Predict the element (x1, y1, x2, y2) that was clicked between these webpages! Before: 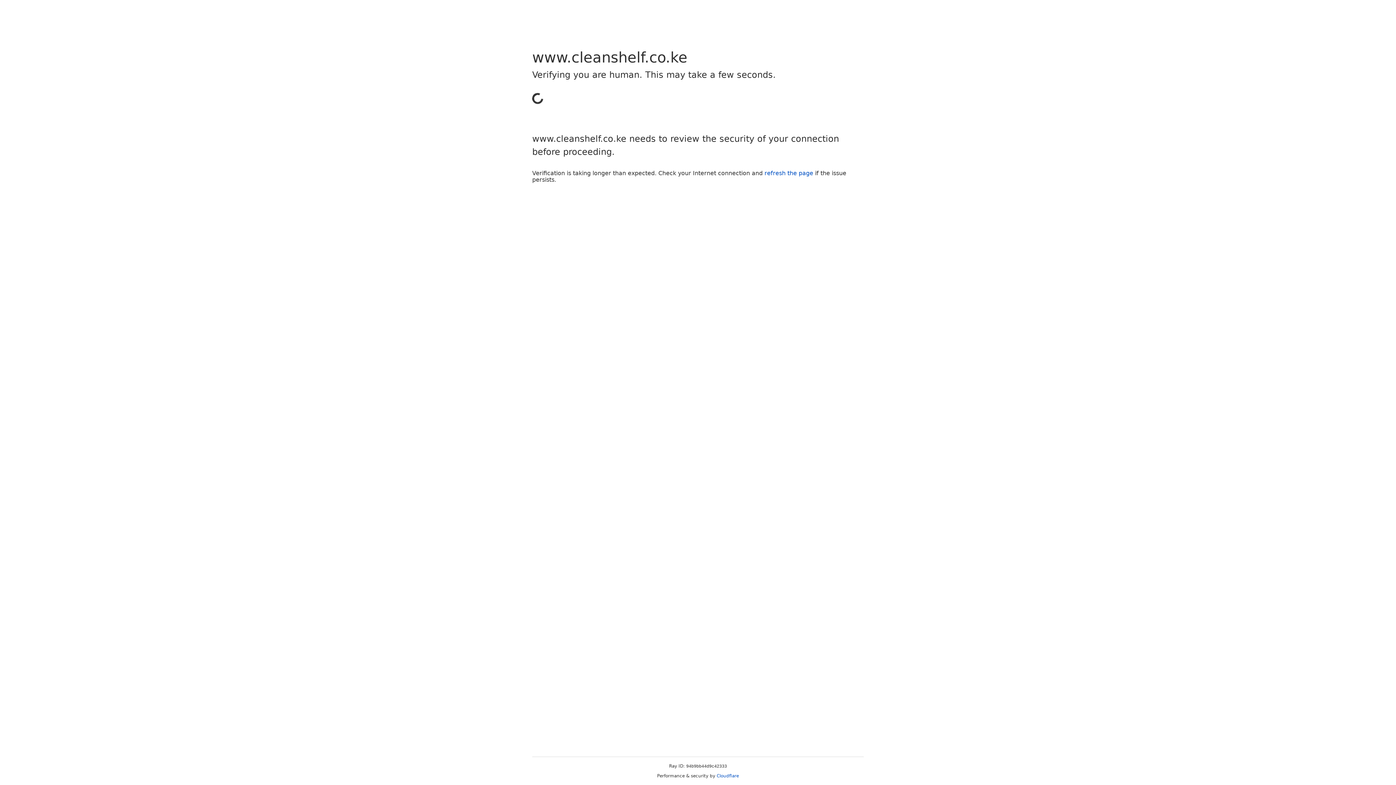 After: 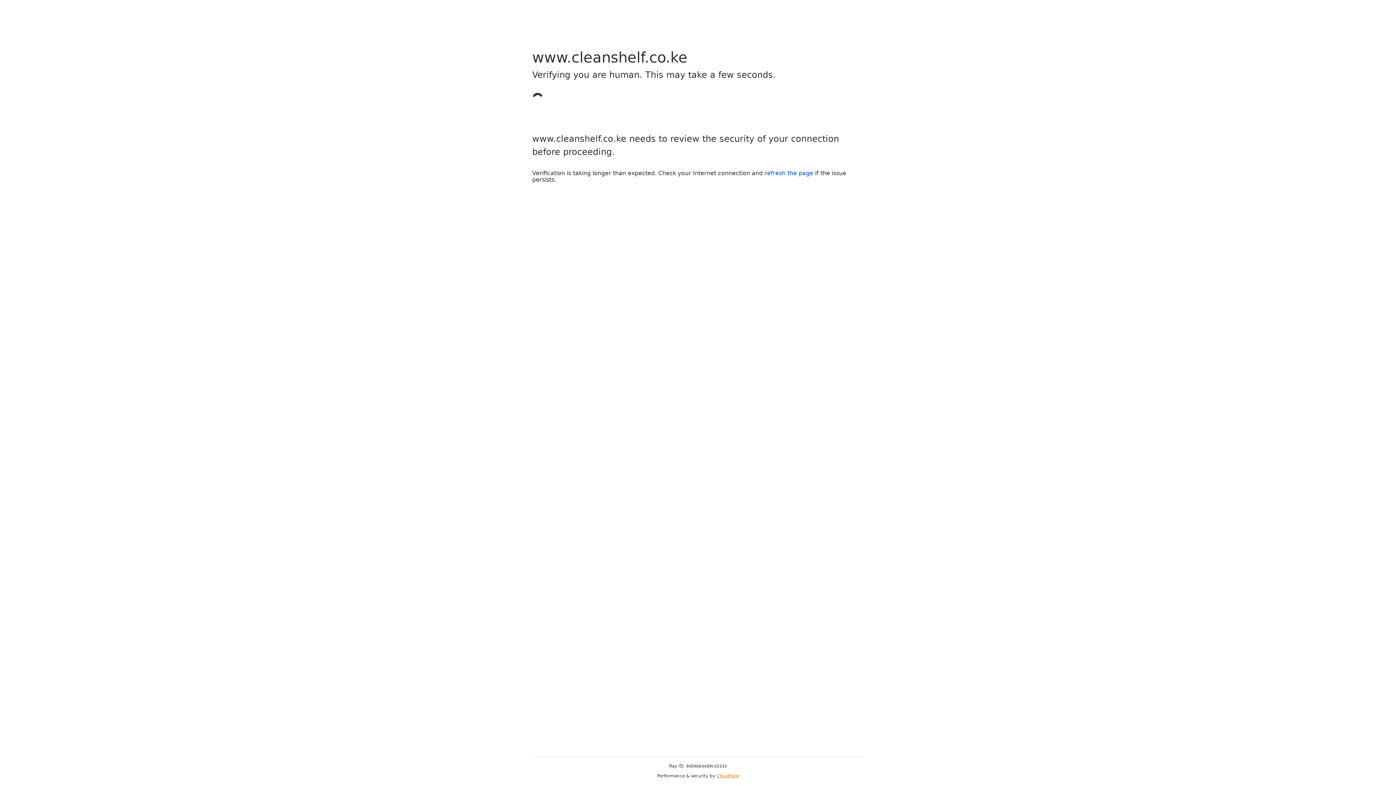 Action: bbox: (716, 773, 739, 778) label: Cloudflare